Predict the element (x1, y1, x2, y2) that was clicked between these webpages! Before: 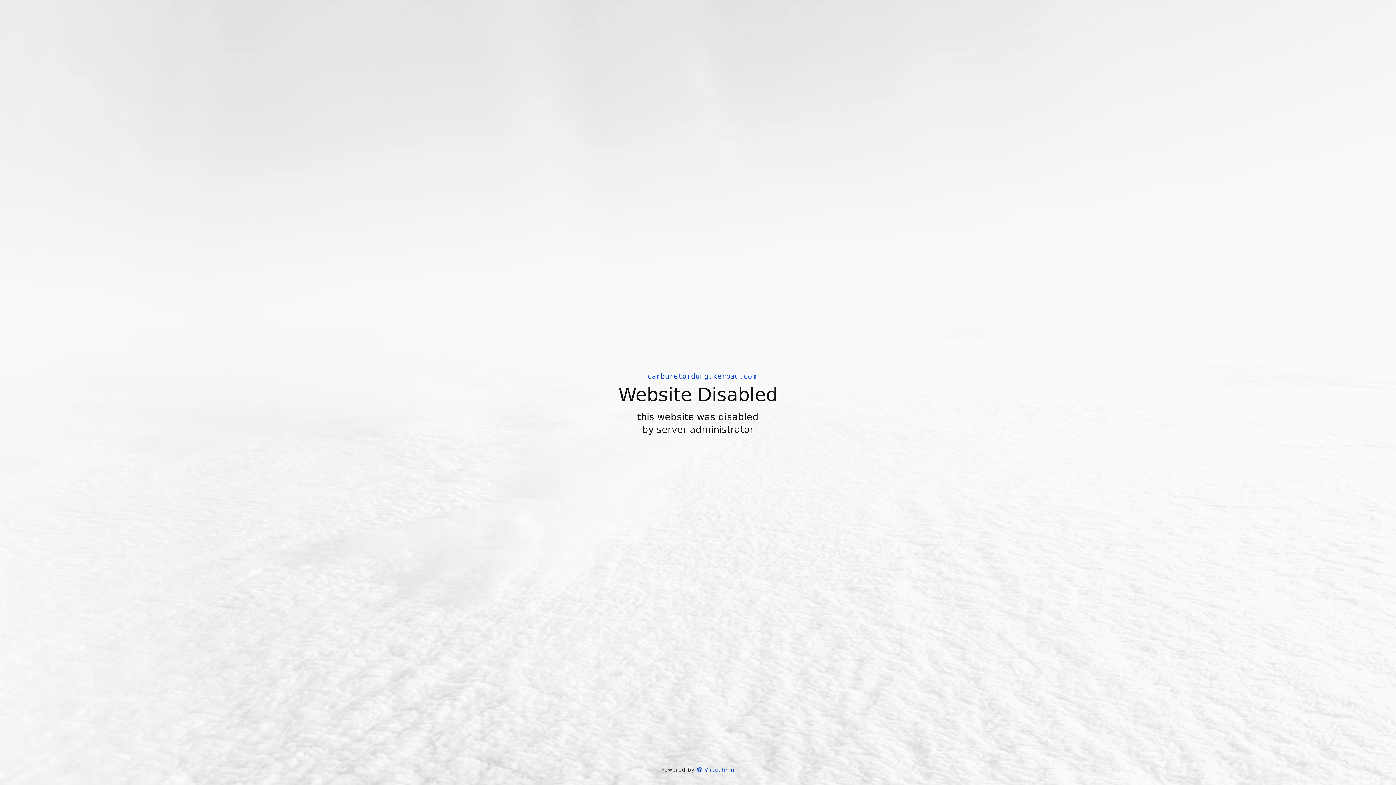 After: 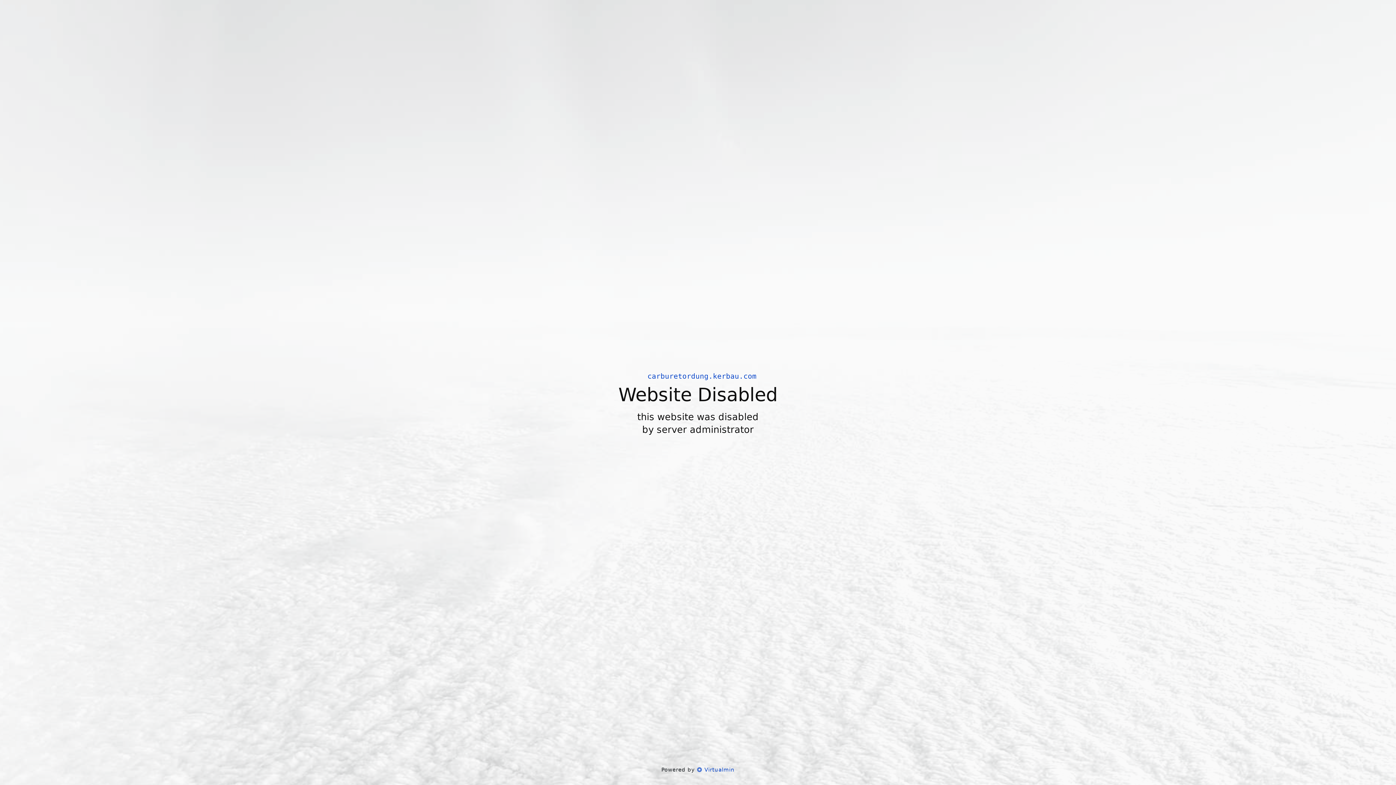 Action: bbox: (697, 766, 734, 773) label:  Virtualmin